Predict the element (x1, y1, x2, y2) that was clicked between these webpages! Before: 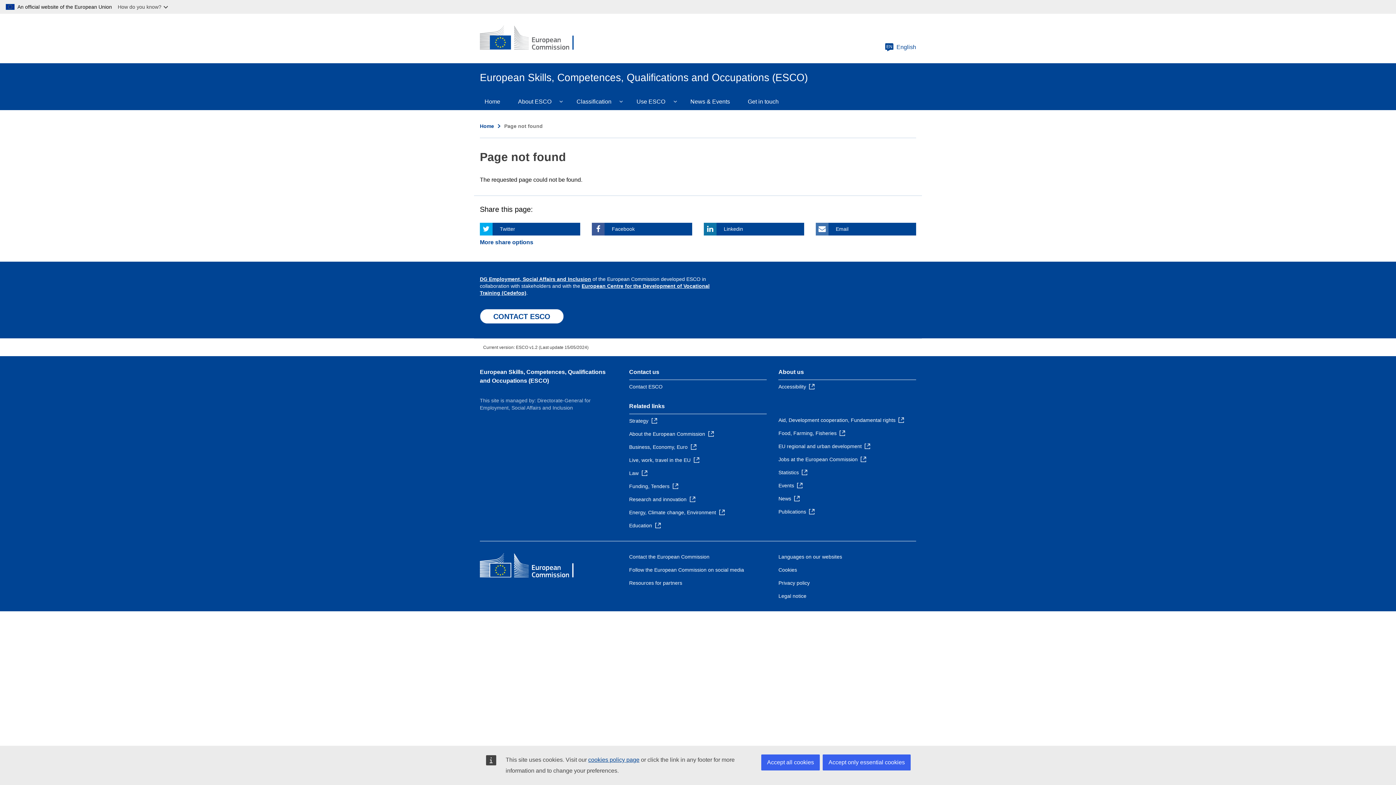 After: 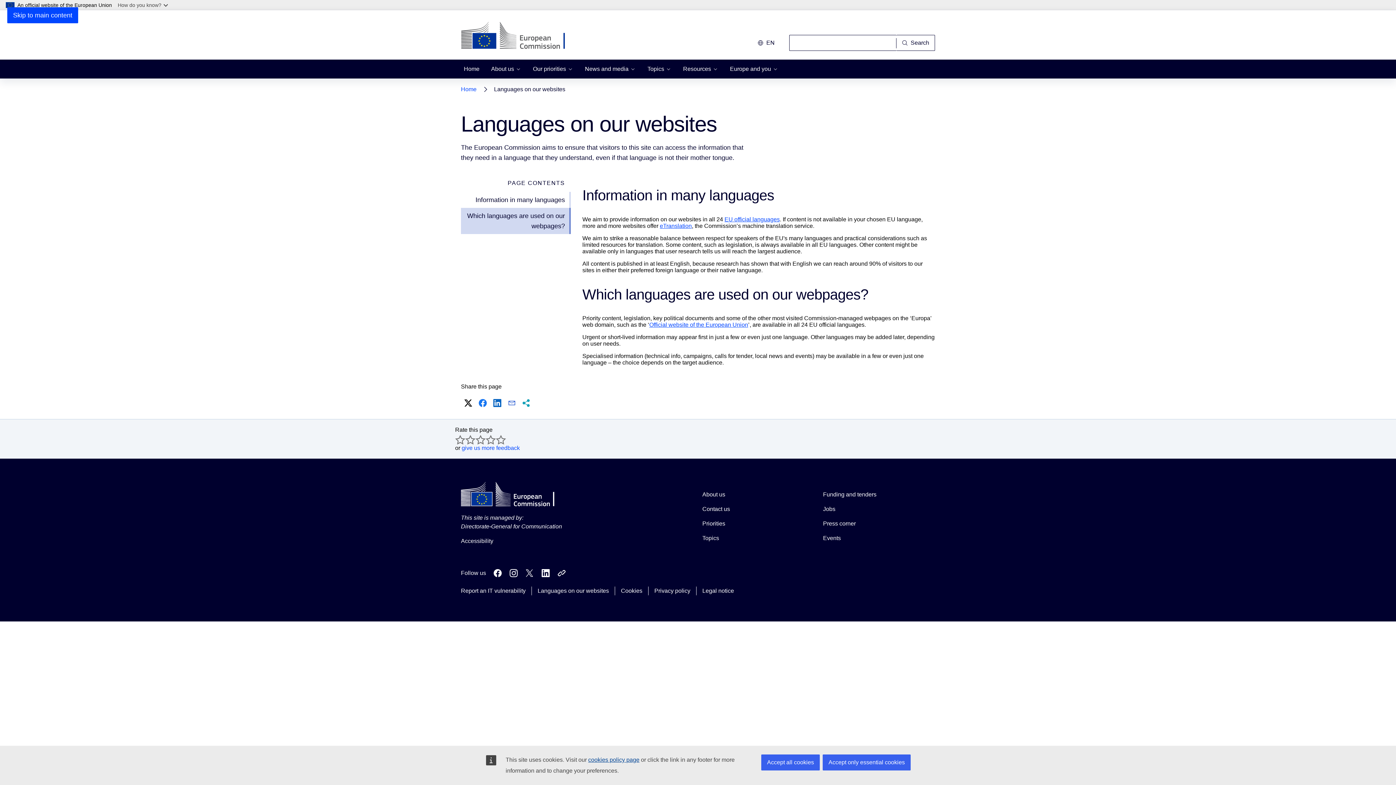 Action: bbox: (778, 554, 842, 560) label: Languages on our websites